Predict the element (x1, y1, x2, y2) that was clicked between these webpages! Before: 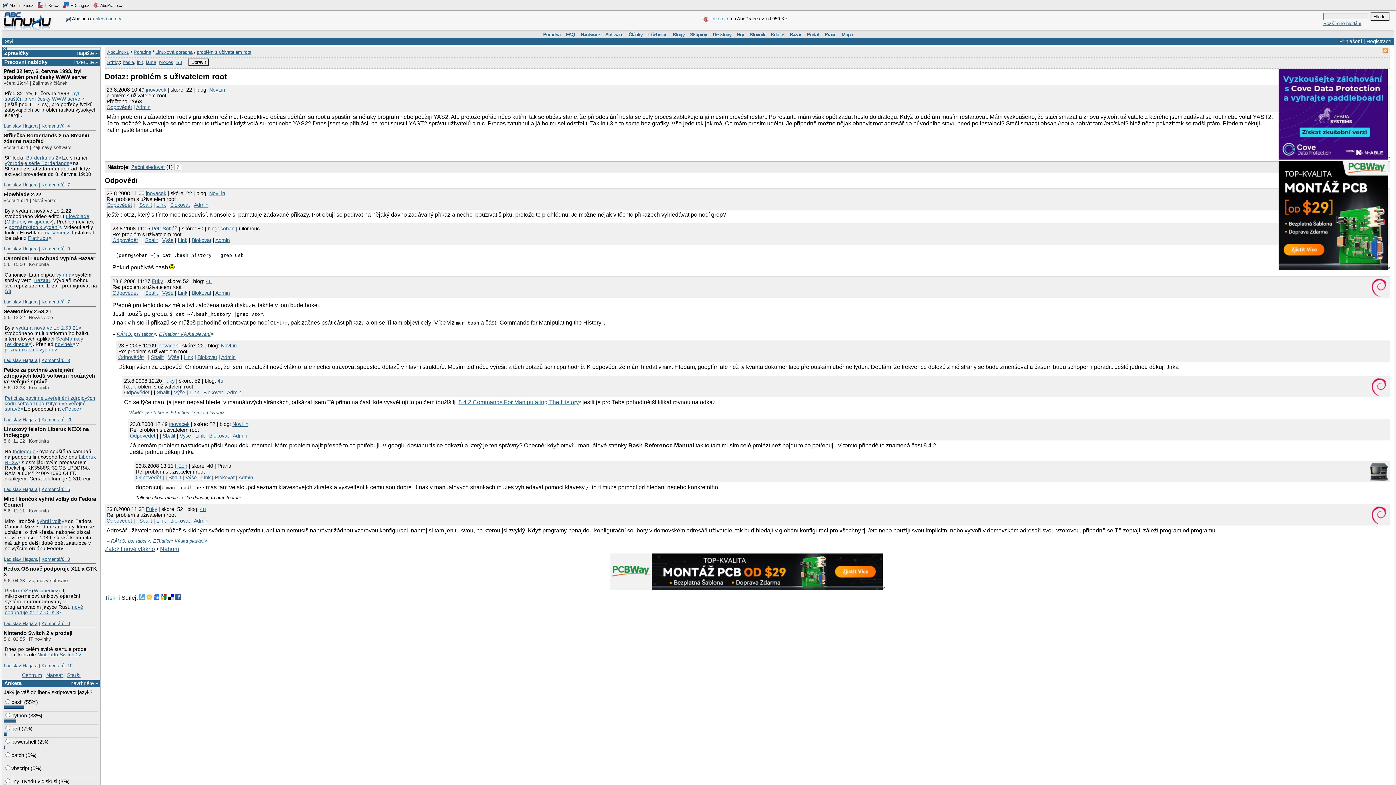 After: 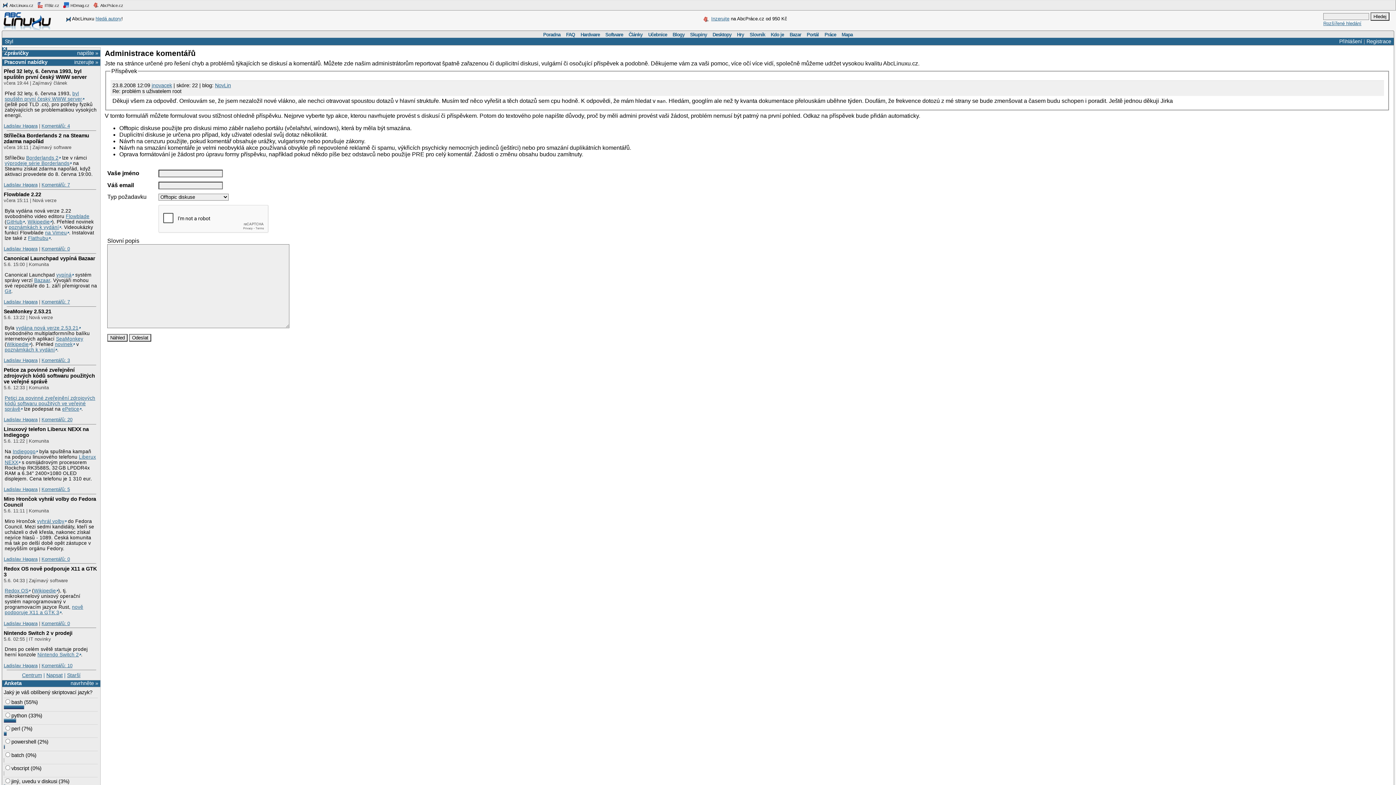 Action: label: Admin bbox: (221, 354, 235, 360)